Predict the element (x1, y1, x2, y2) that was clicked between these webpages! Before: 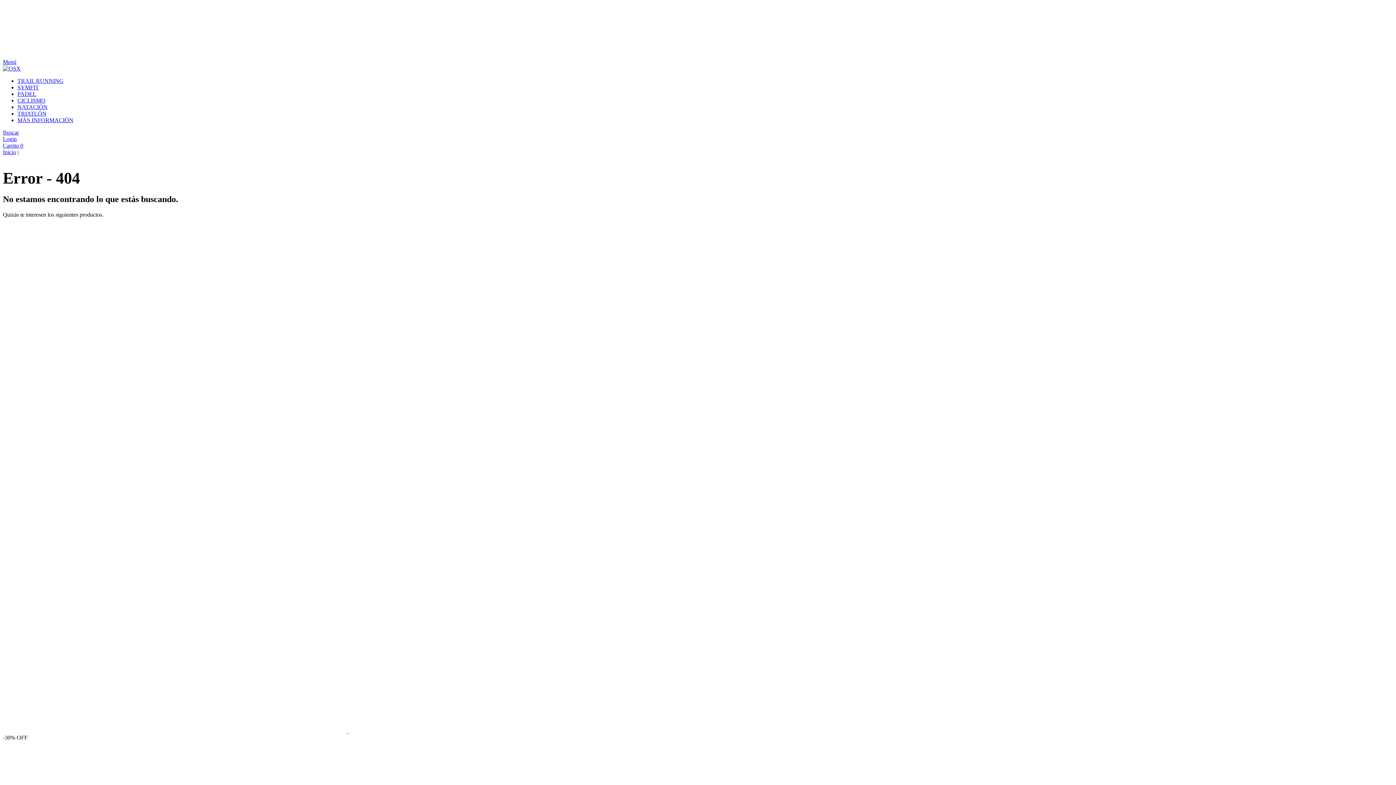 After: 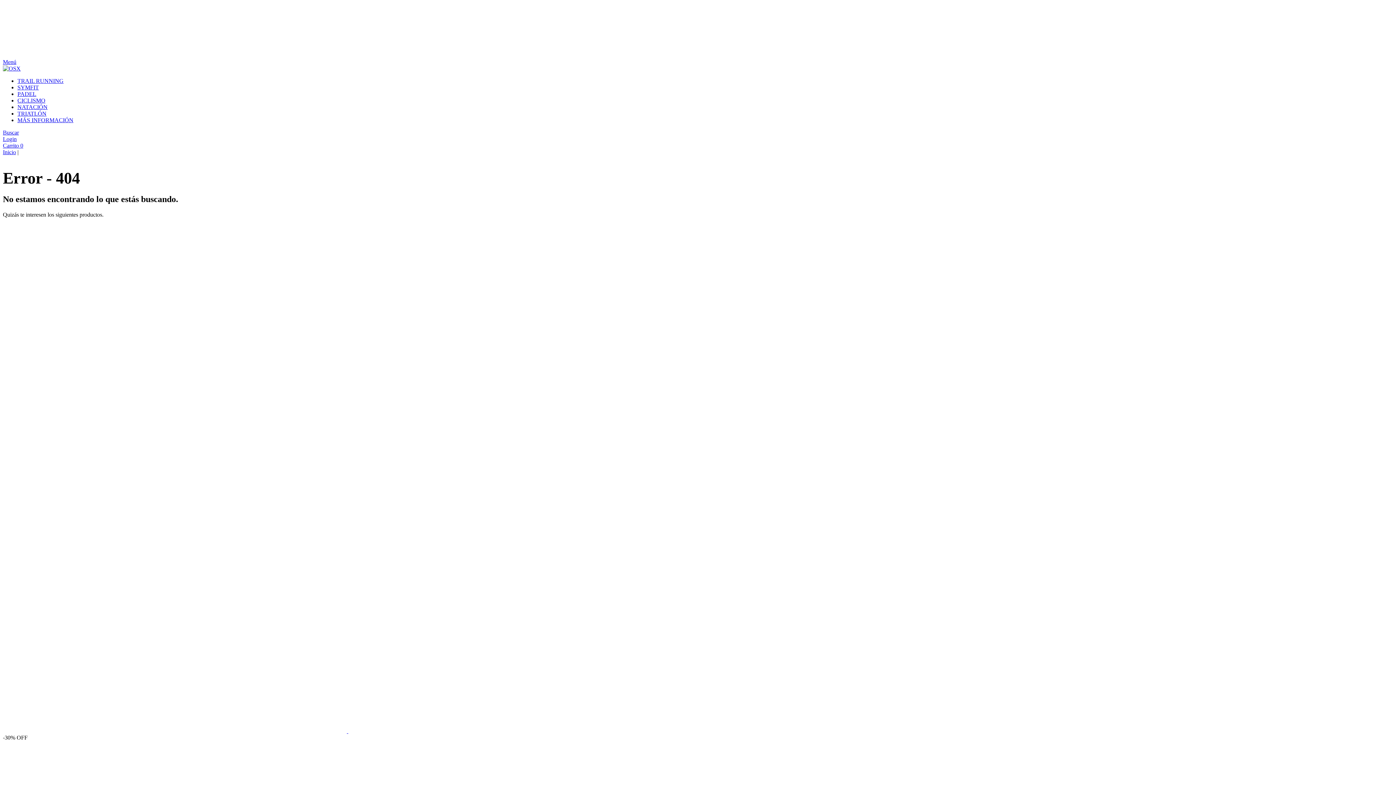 Action: bbox: (2, 58, 16, 65) label: Menú